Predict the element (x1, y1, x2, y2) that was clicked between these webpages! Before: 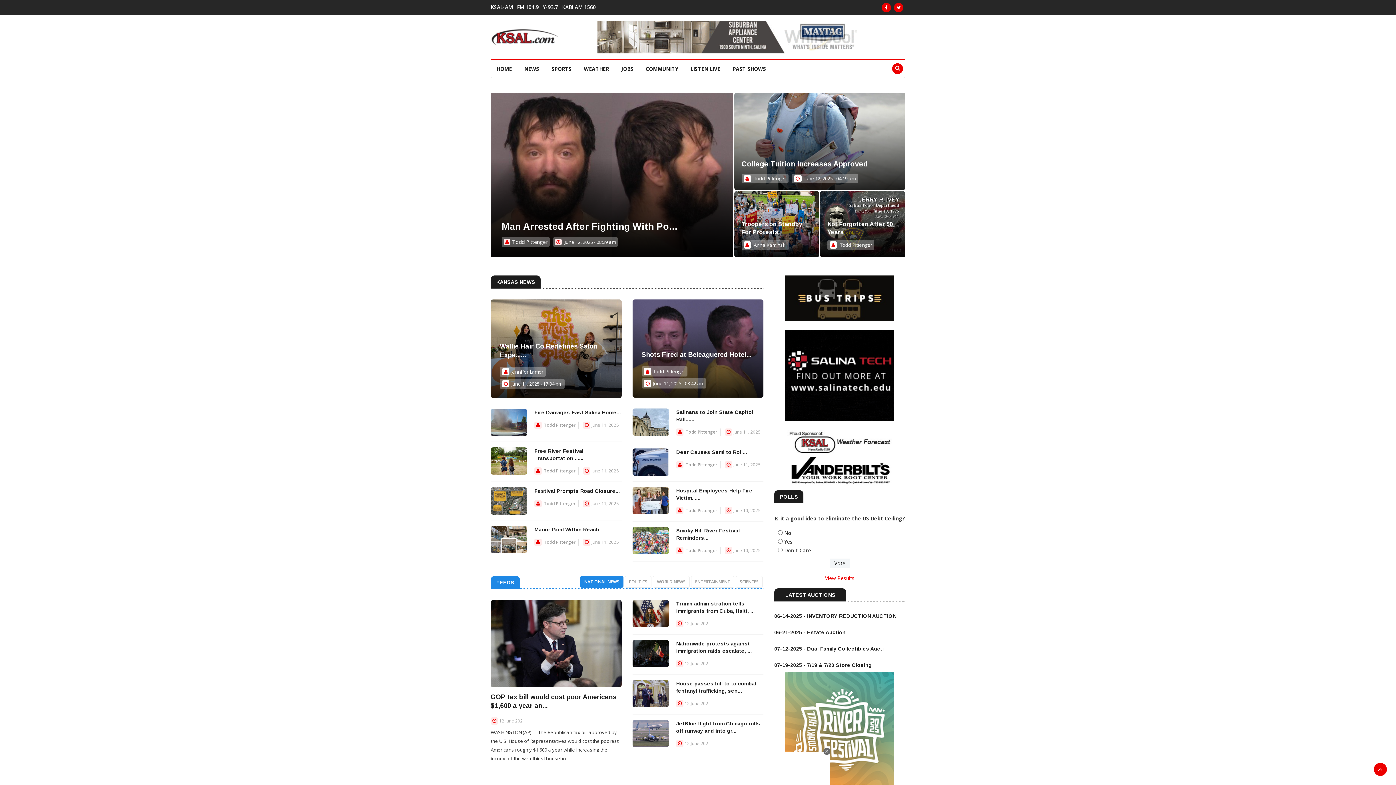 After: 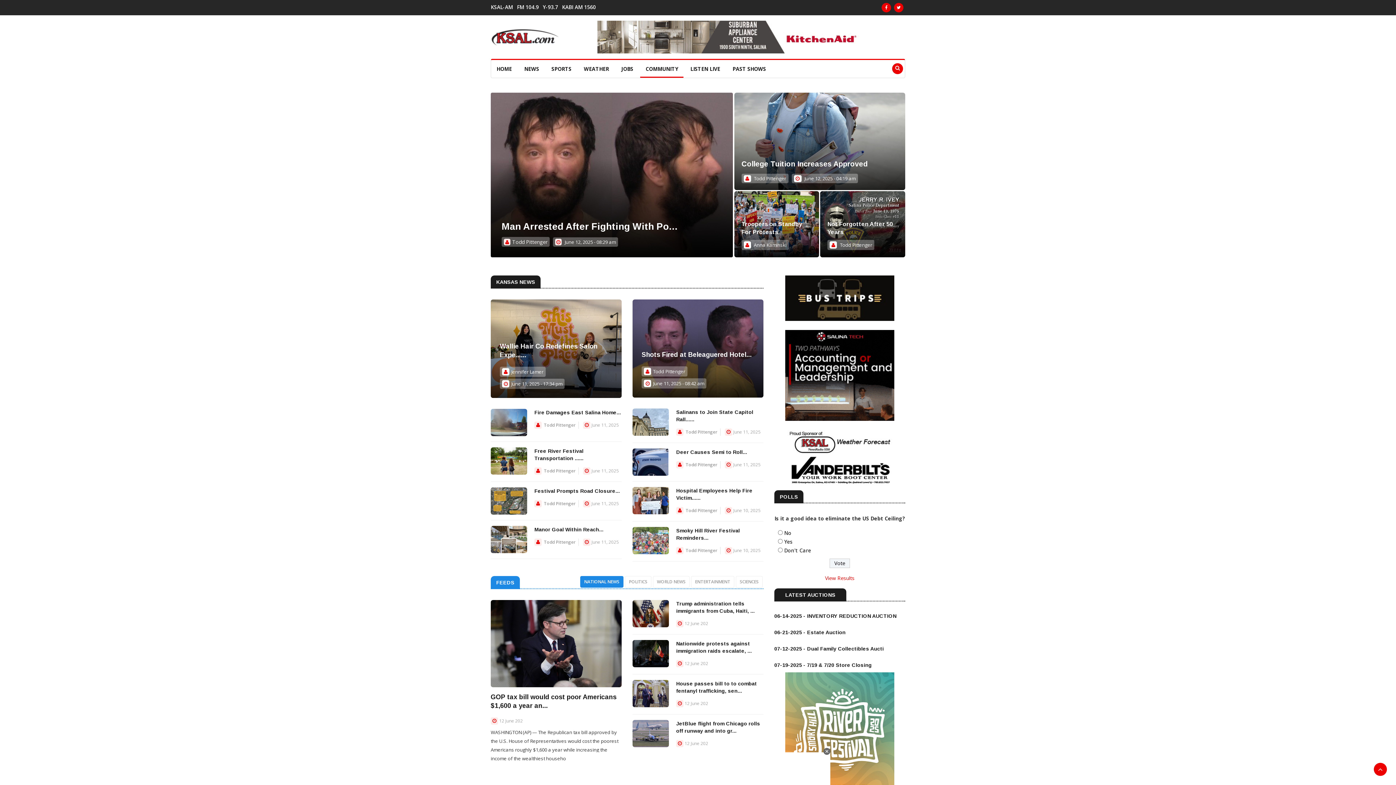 Action: bbox: (640, 60, 683, 77) label: COMMUNITY